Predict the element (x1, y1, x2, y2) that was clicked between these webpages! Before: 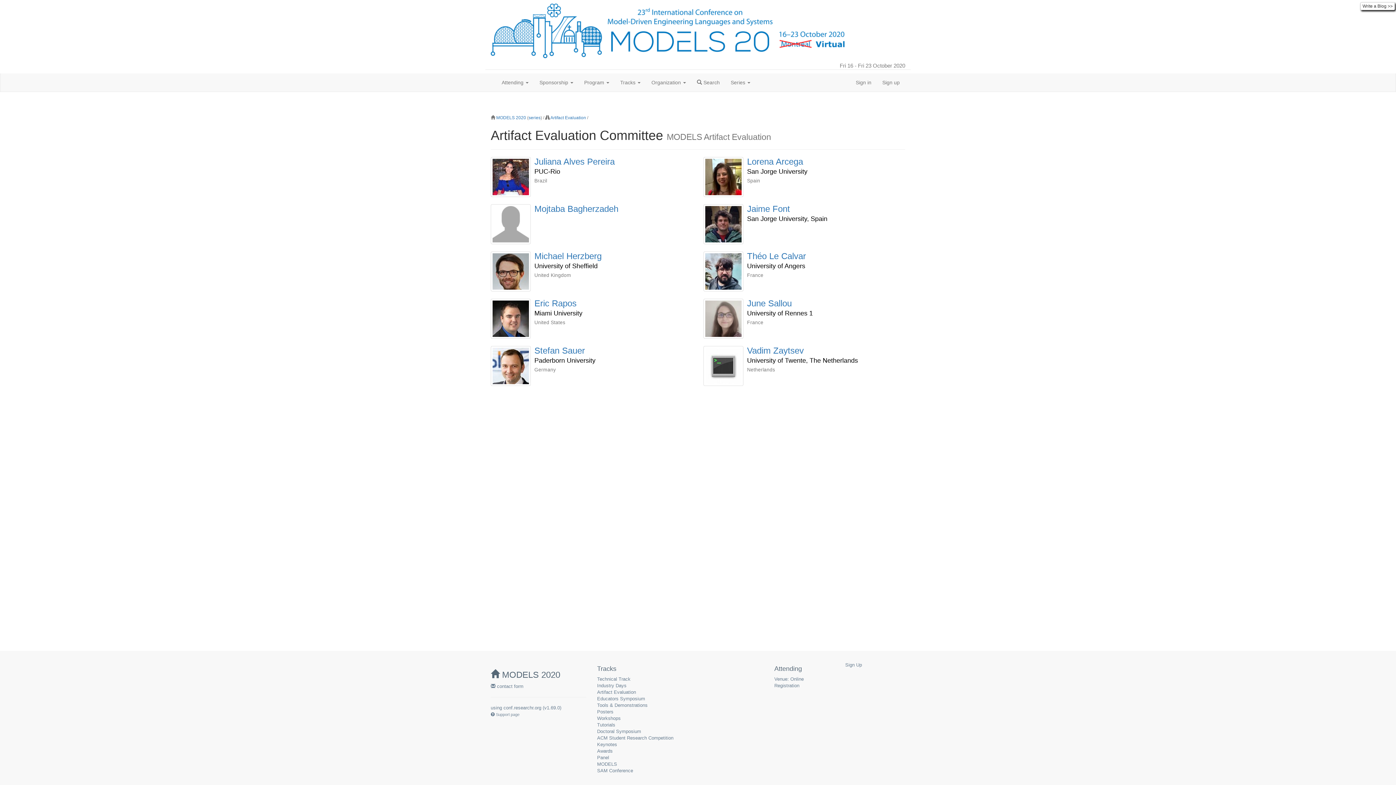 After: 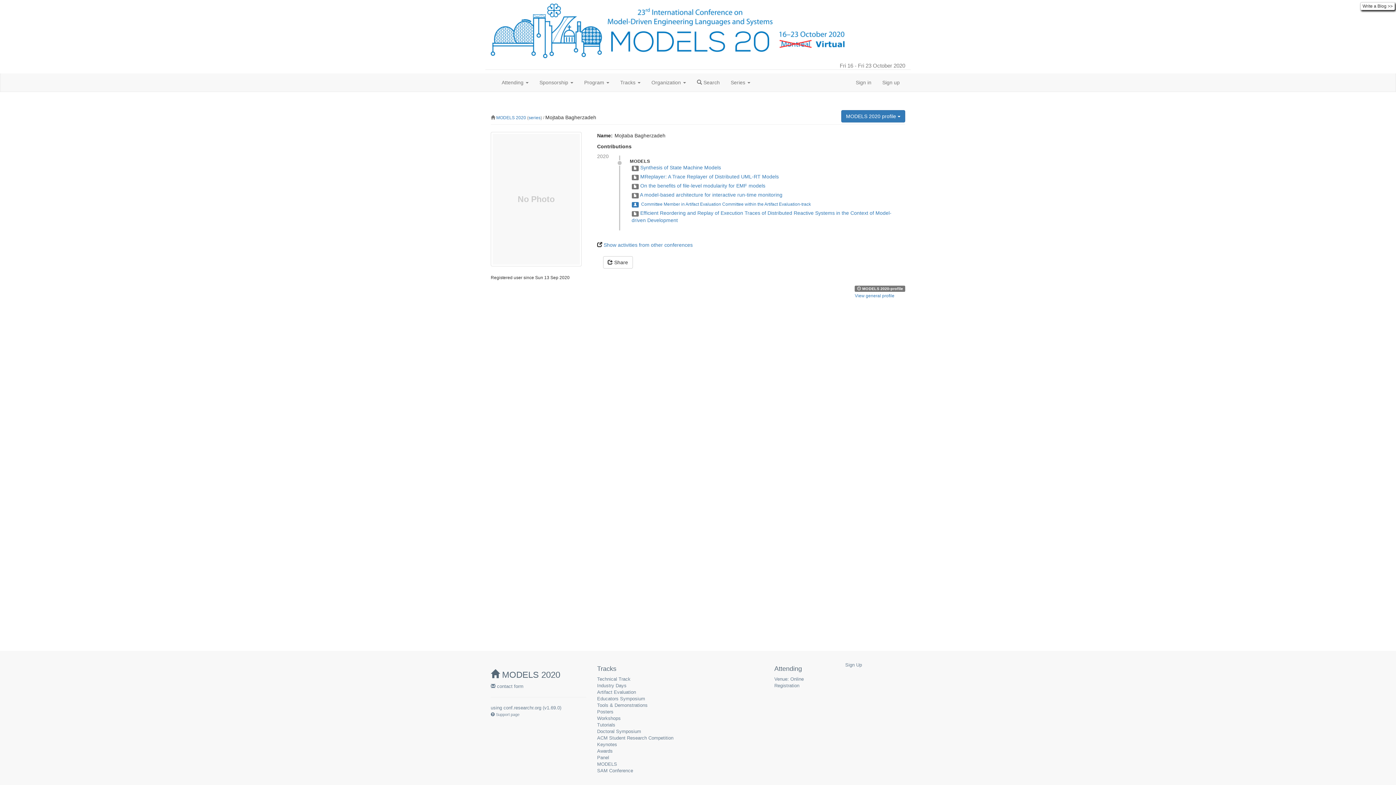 Action: bbox: (490, 204, 692, 251) label: Mojtaba Bagherzadeh